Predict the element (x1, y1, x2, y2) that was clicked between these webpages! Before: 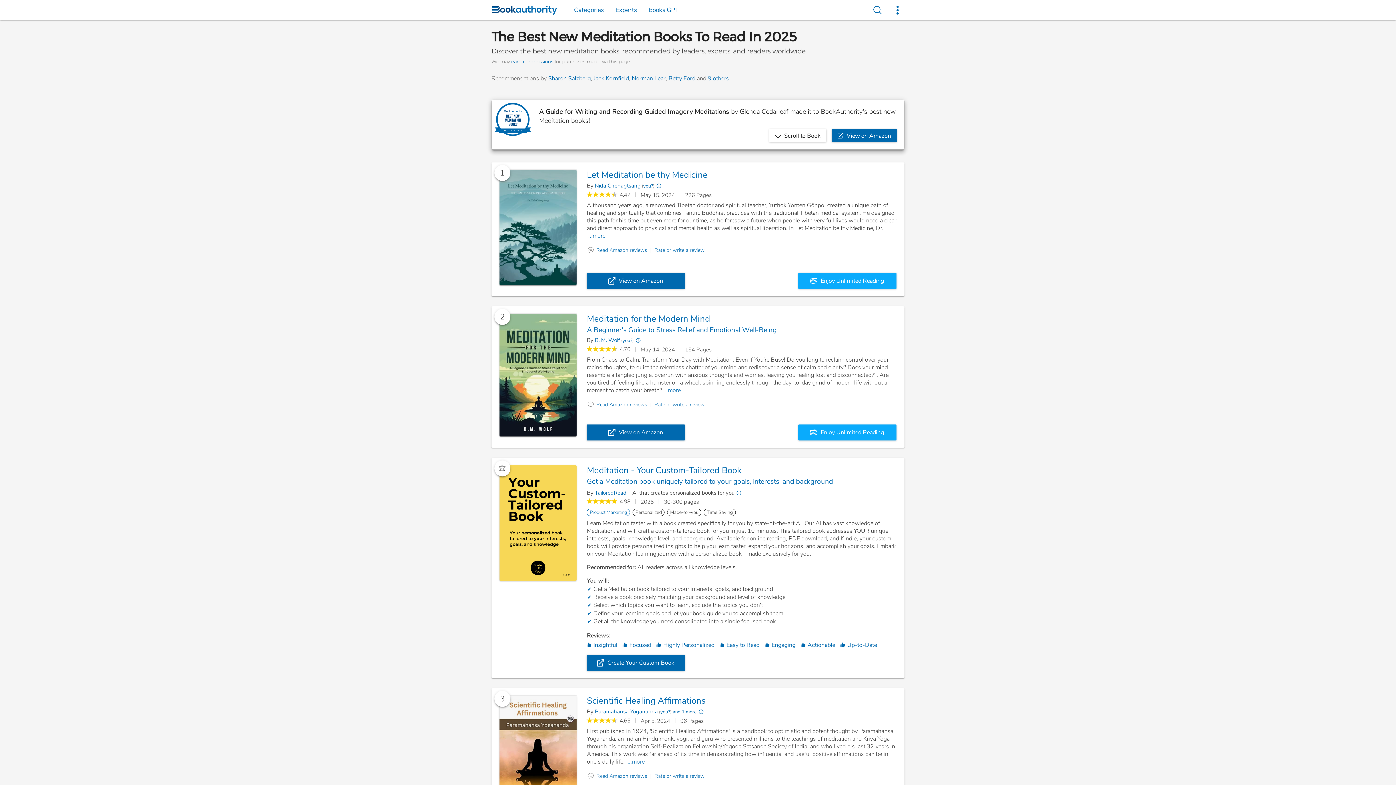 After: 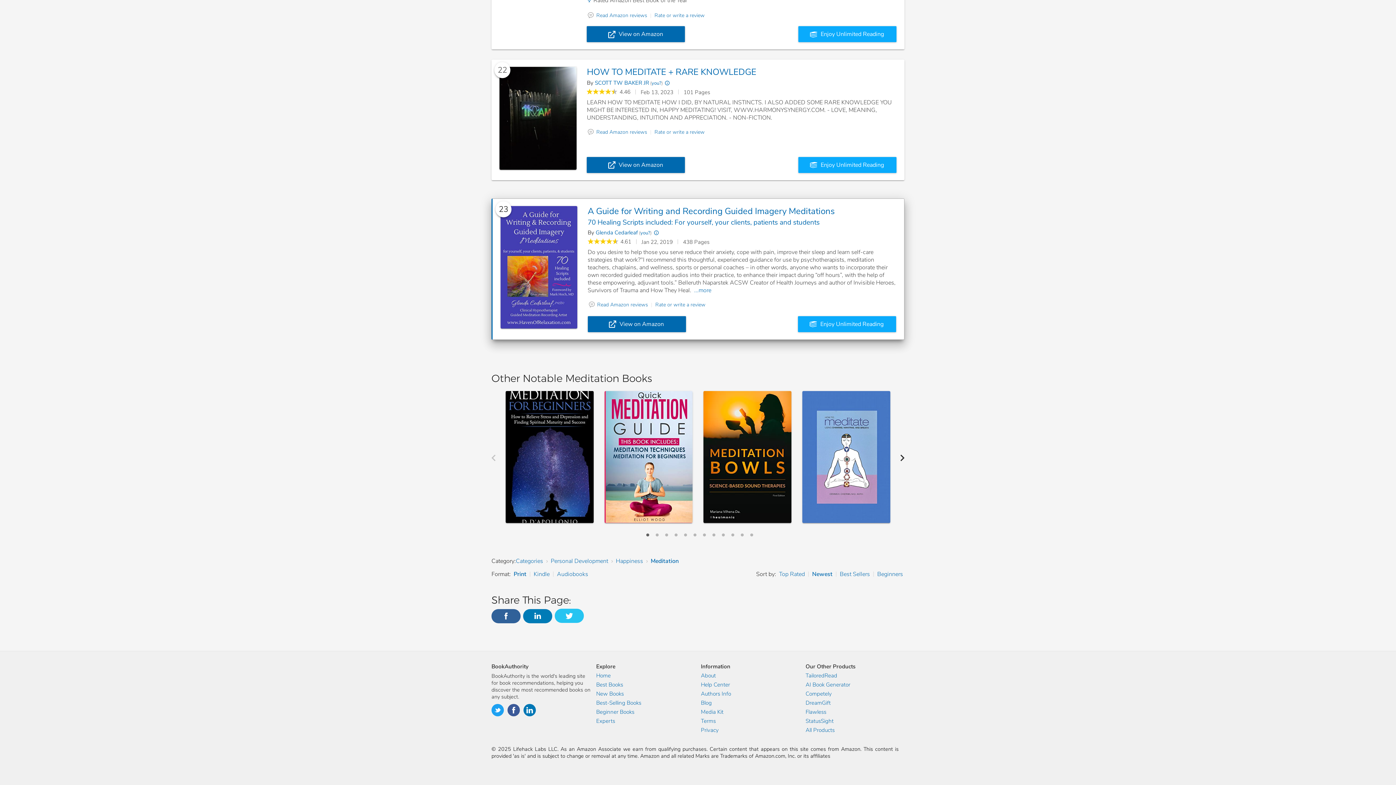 Action: label: Scroll to Book bbox: (769, 129, 826, 142)